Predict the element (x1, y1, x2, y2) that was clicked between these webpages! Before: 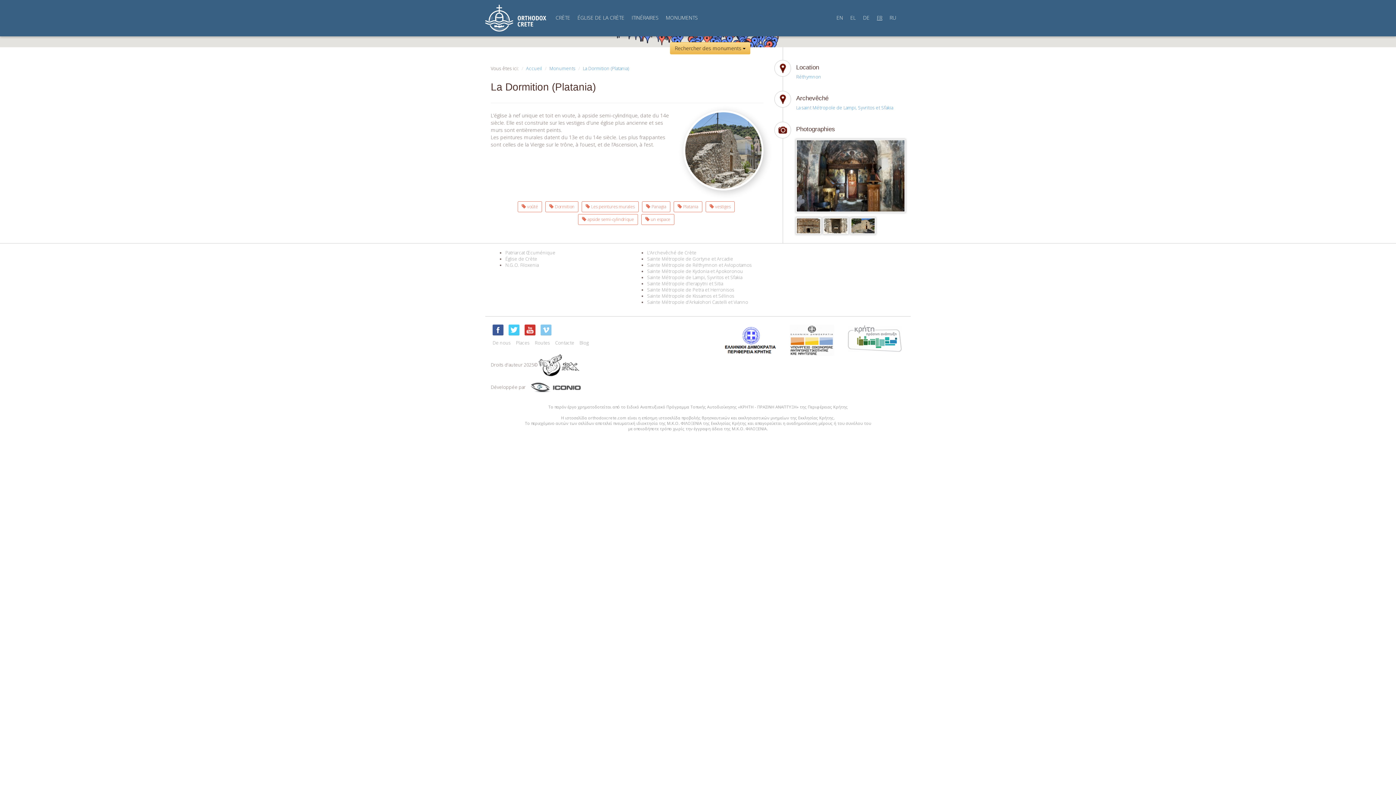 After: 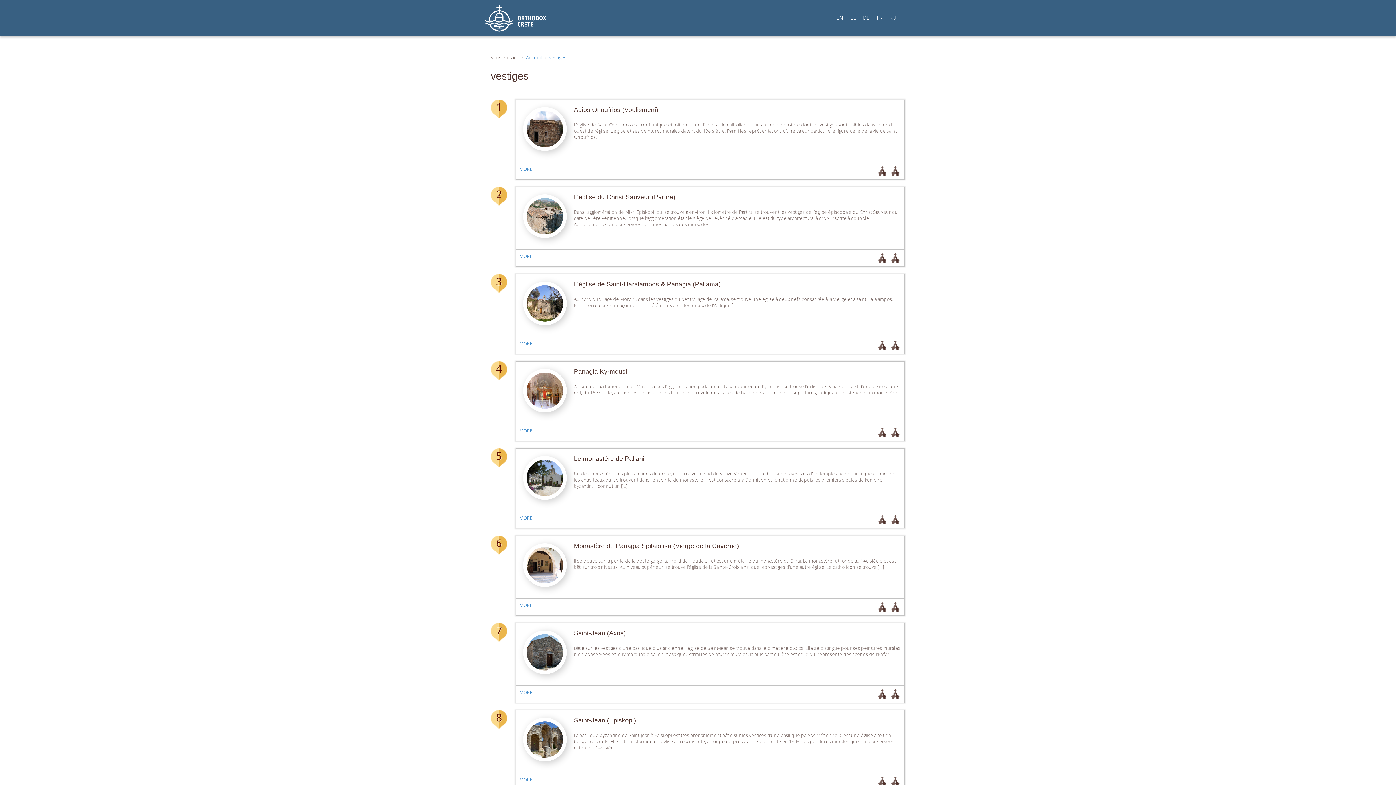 Action: bbox: (705, 201, 734, 212) label:  vestiges